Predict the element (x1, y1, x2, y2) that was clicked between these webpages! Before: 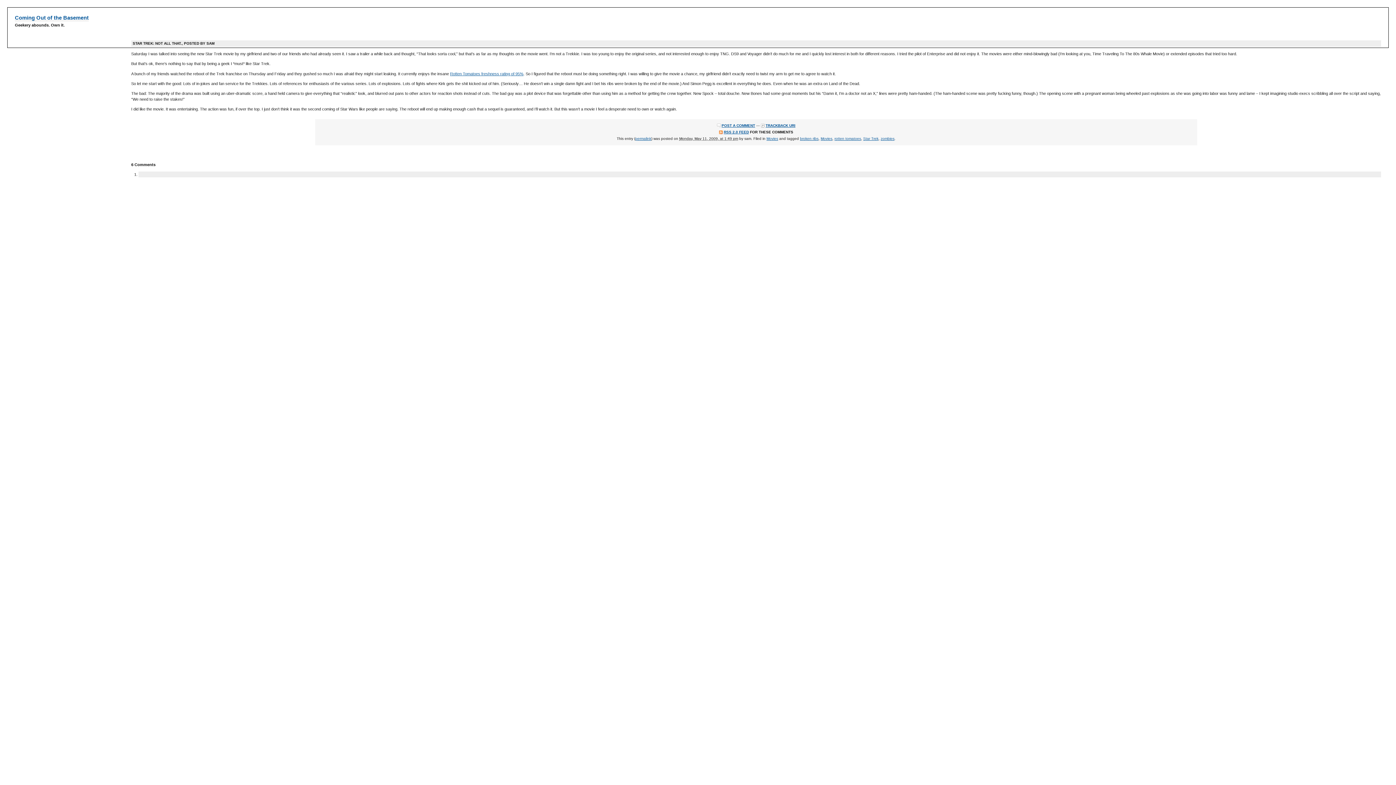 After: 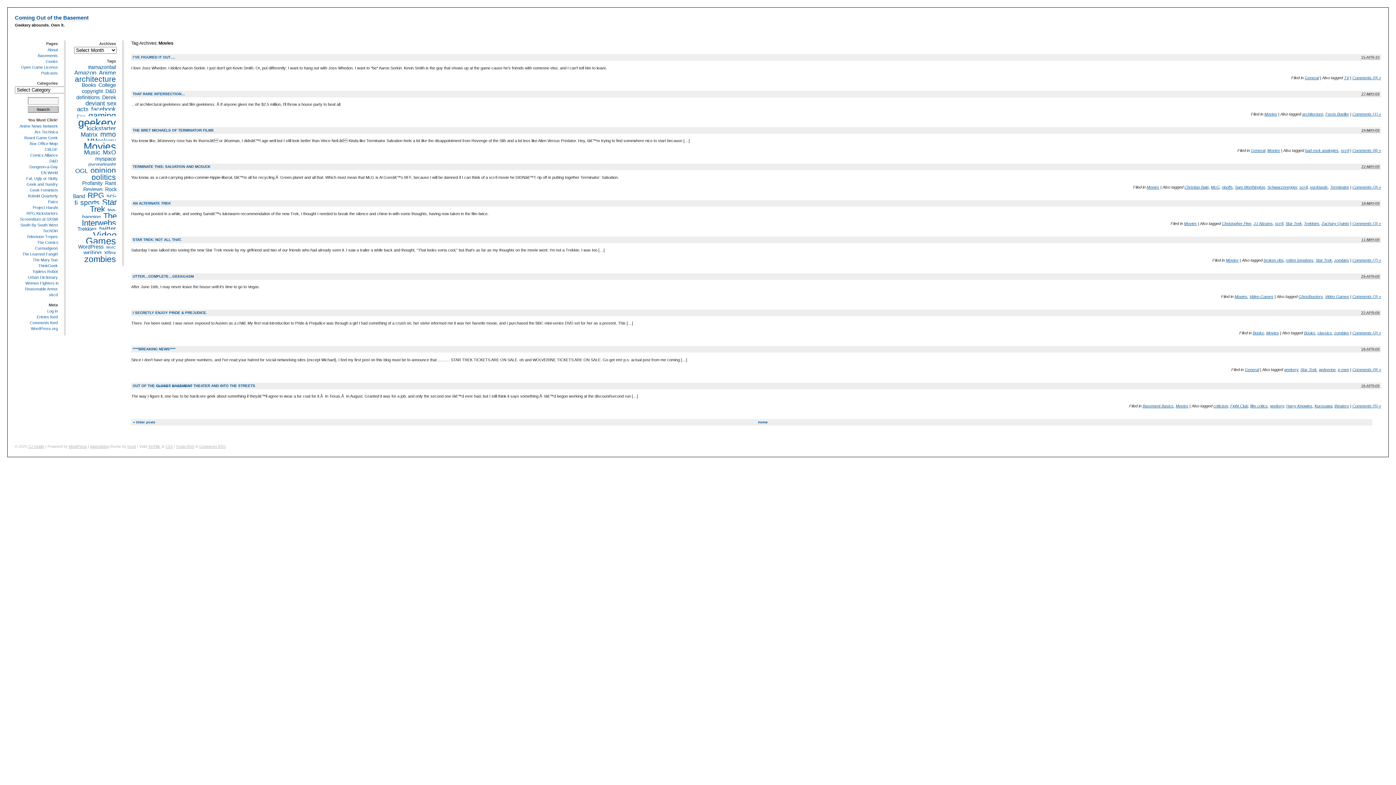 Action: label: Movies bbox: (820, 136, 832, 140)